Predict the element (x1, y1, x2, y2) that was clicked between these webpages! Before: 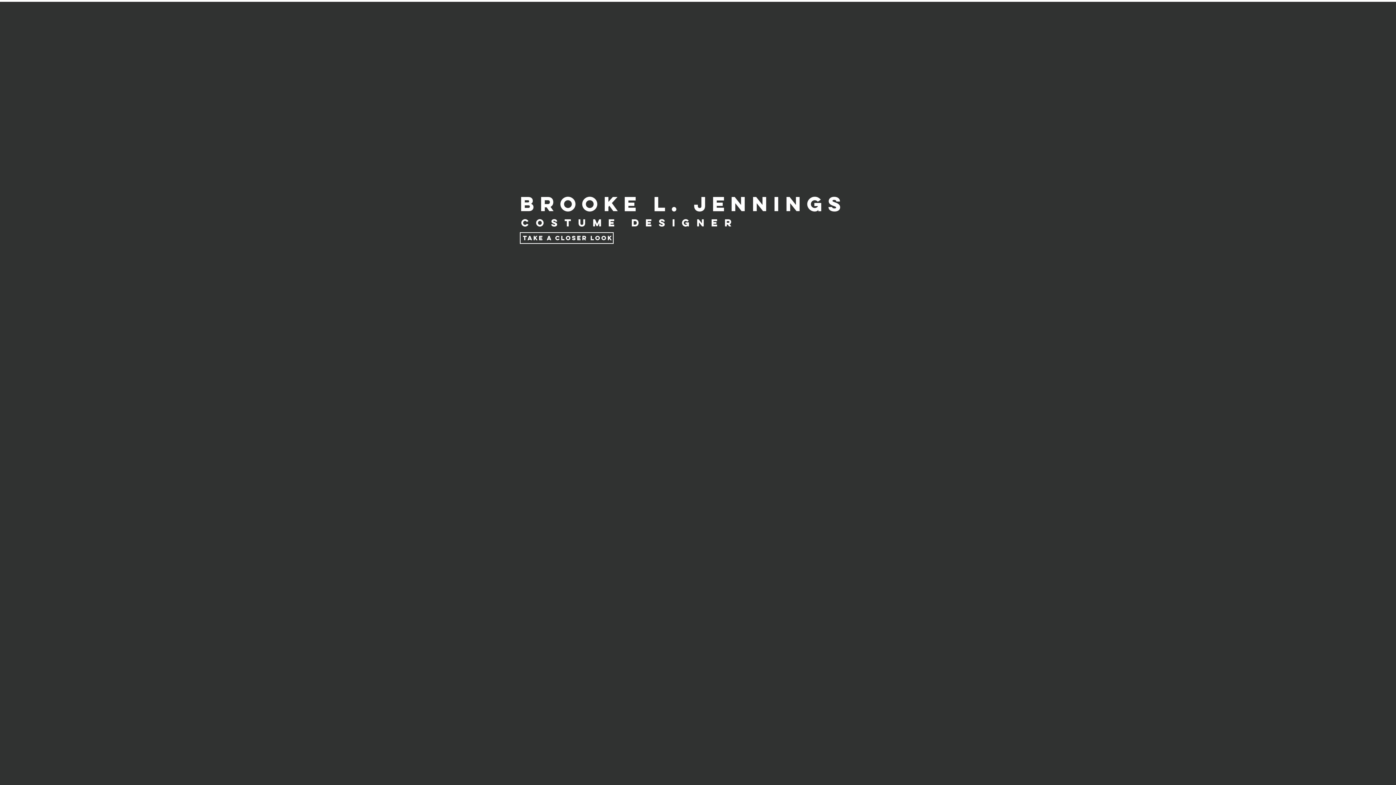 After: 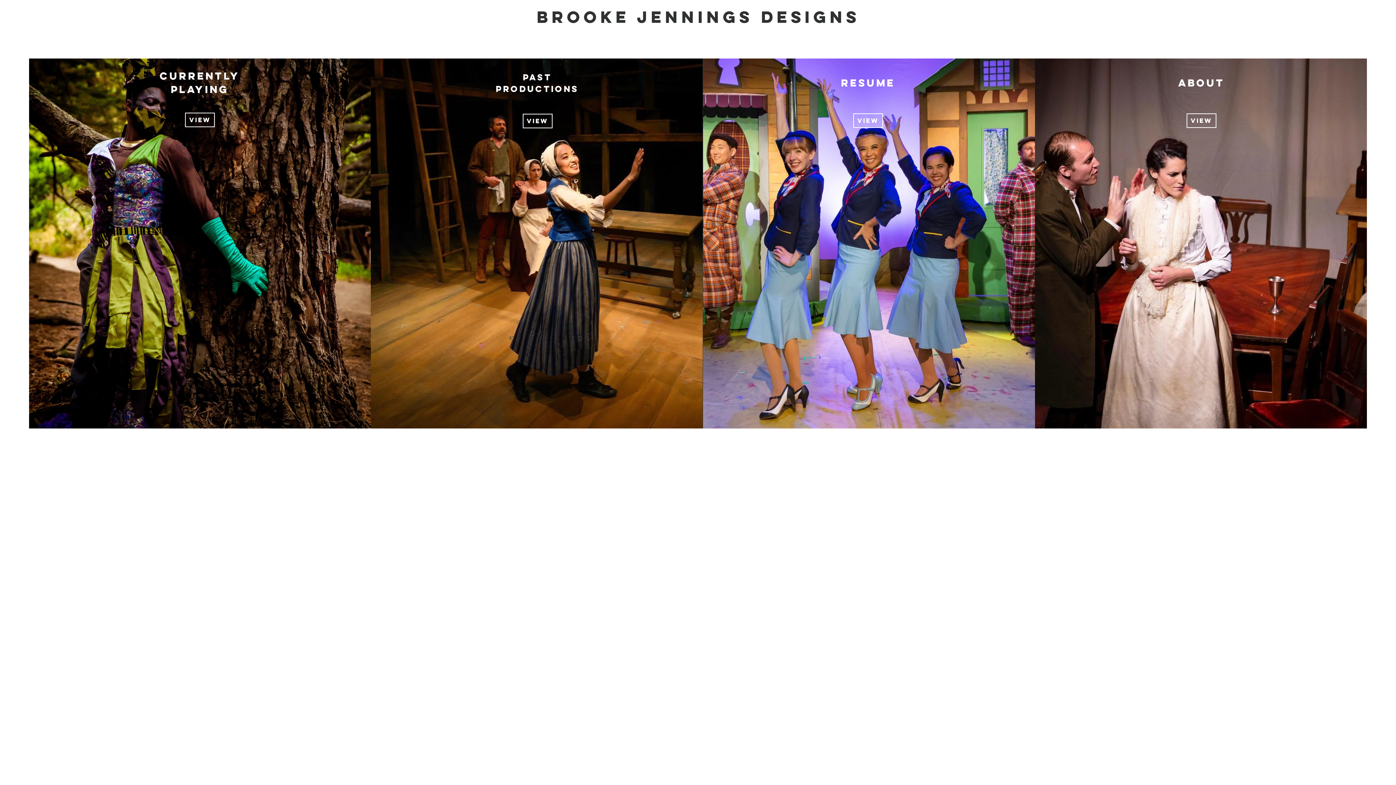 Action: label: Take a closer look bbox: (520, 232, 613, 244)